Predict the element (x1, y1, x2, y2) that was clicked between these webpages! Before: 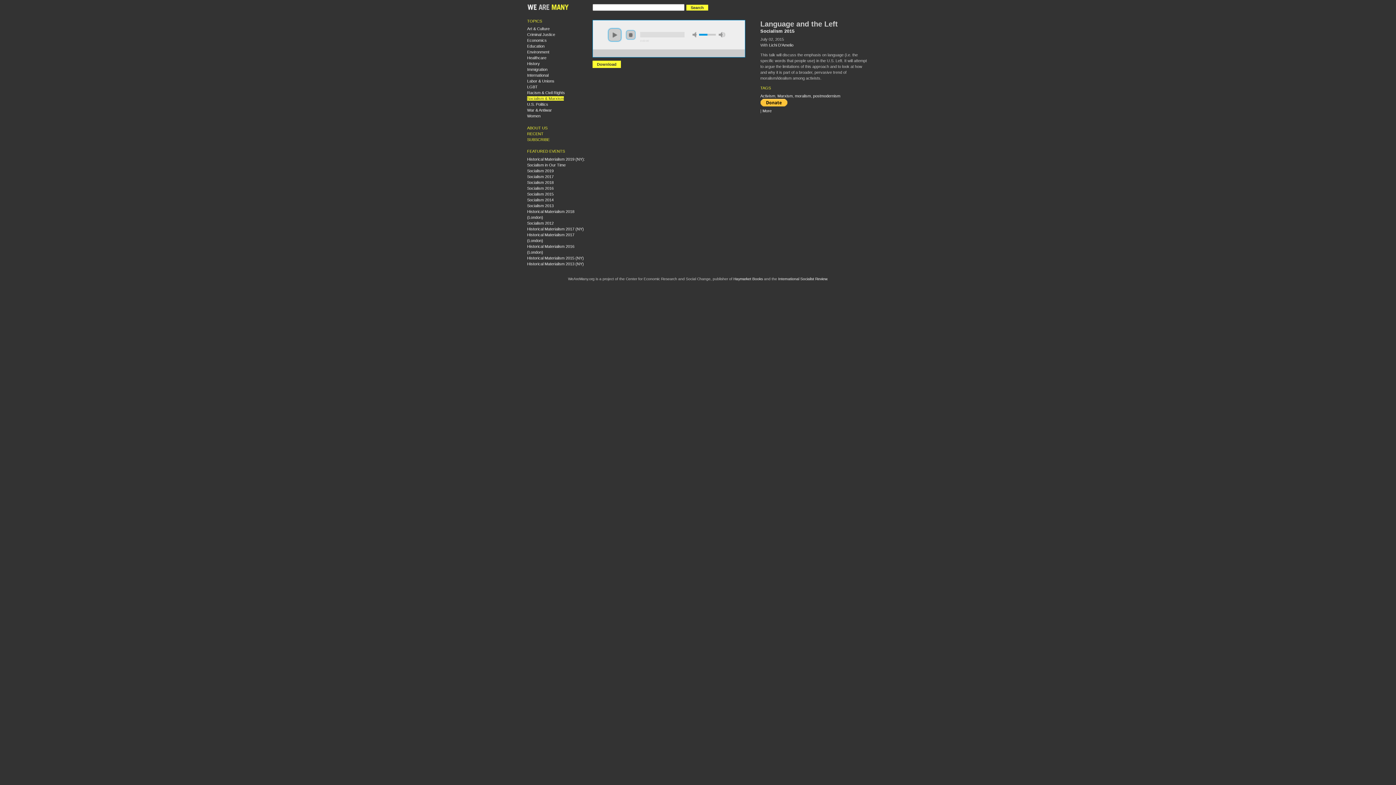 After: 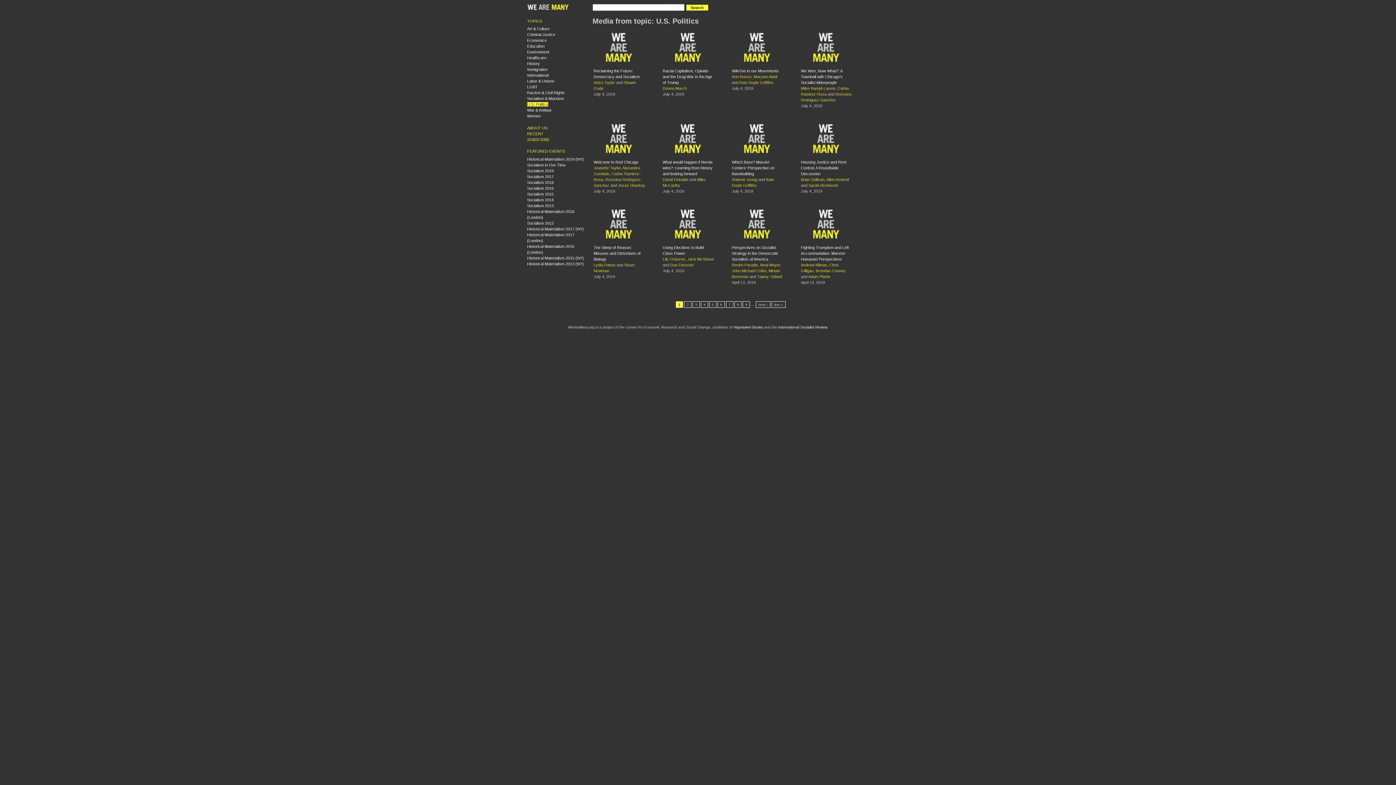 Action: label: U.S. Politics bbox: (527, 102, 548, 106)